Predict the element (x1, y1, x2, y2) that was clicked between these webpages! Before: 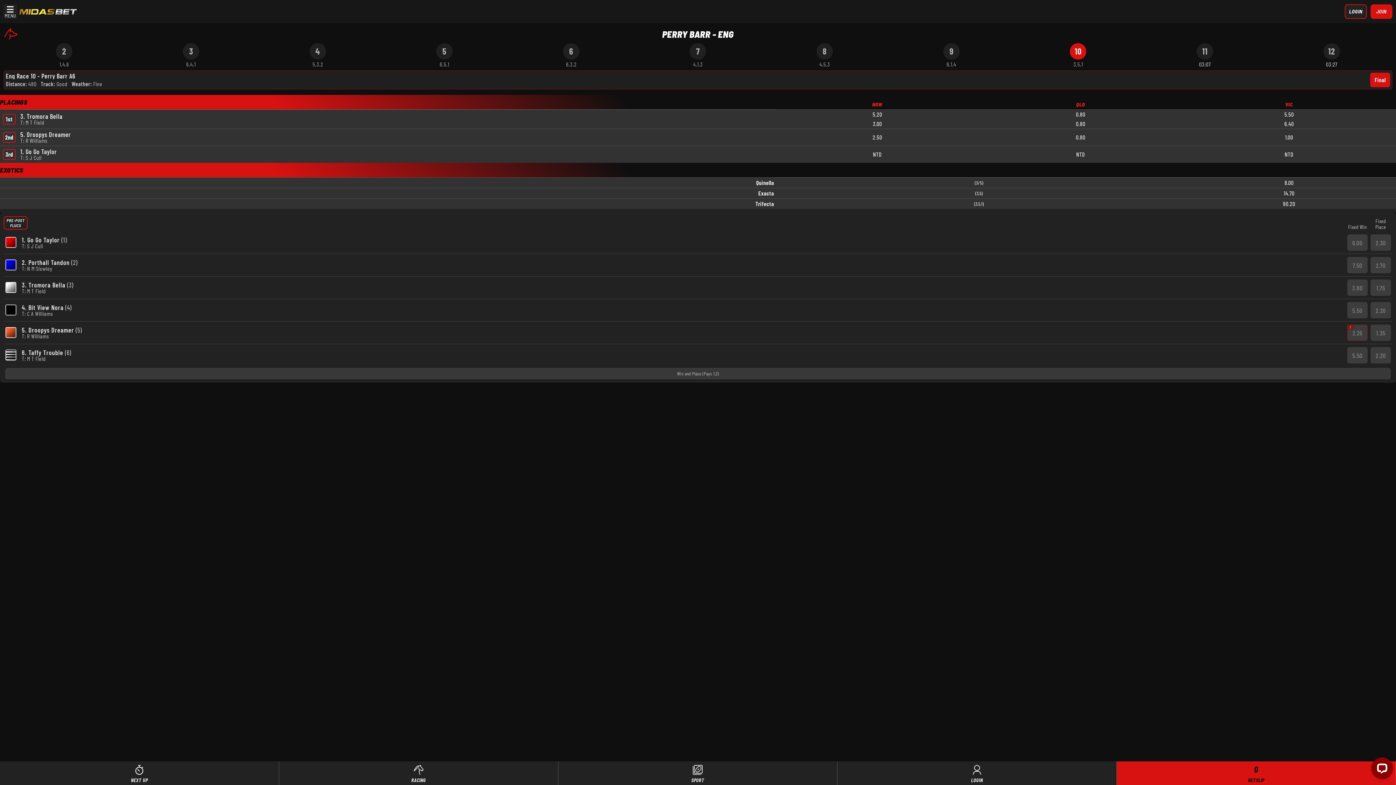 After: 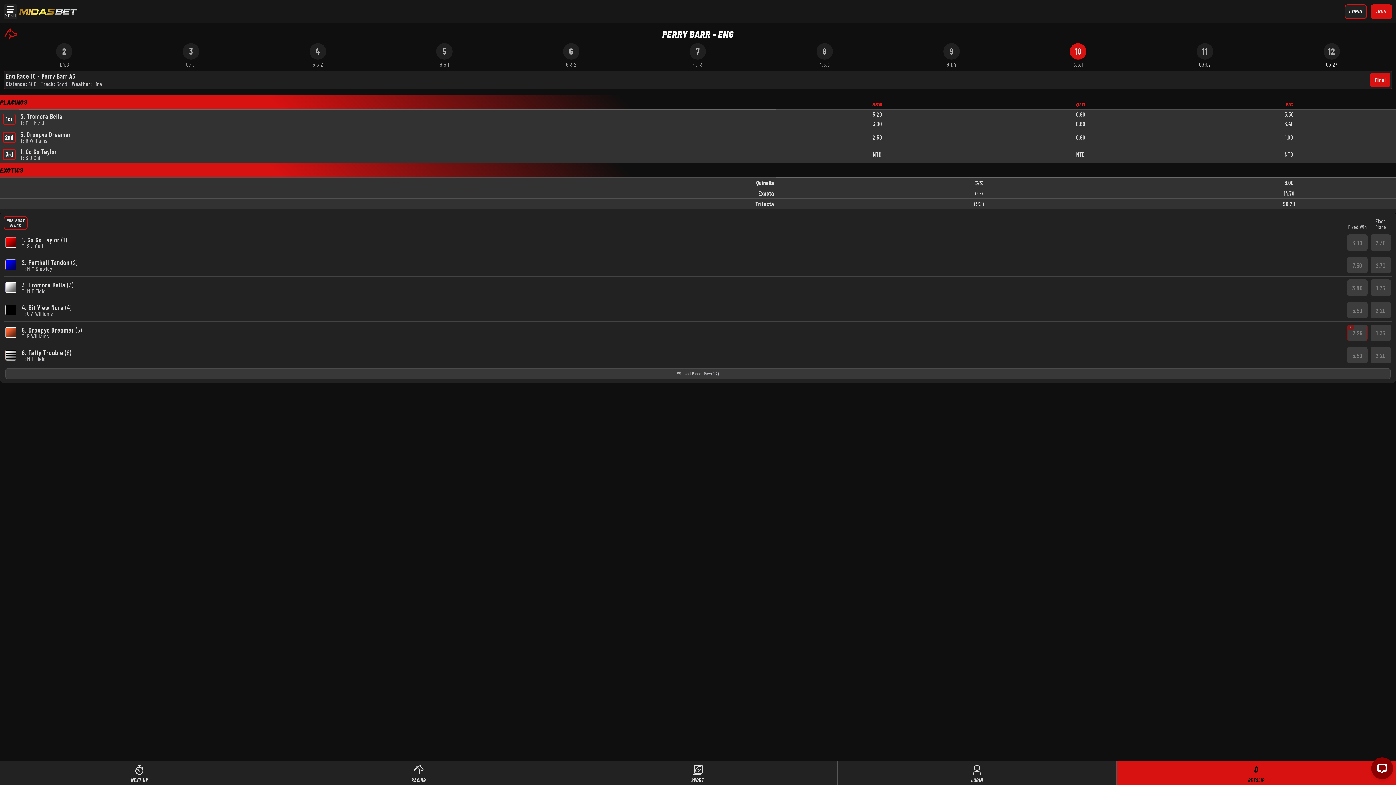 Action: bbox: (1347, 347, 1368, 363) label: 5.50